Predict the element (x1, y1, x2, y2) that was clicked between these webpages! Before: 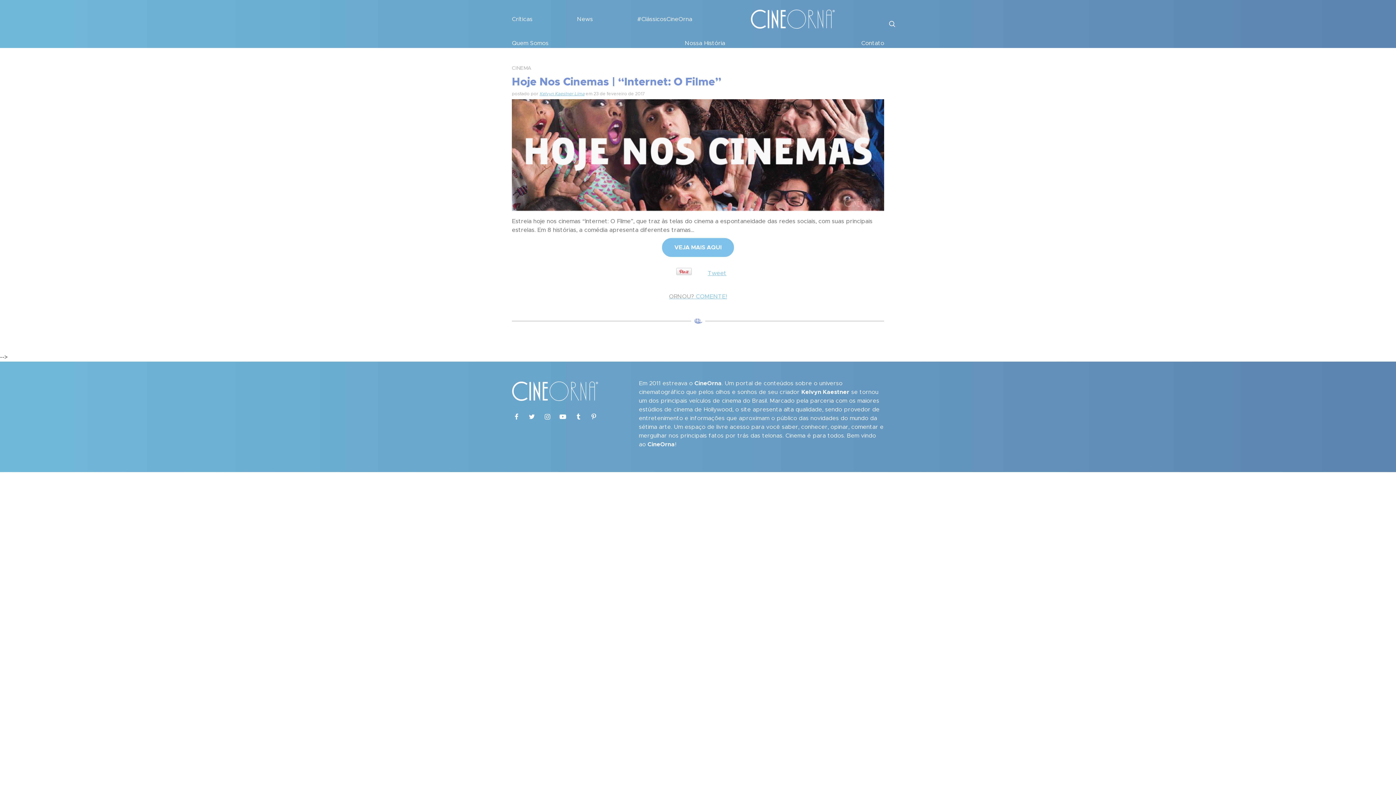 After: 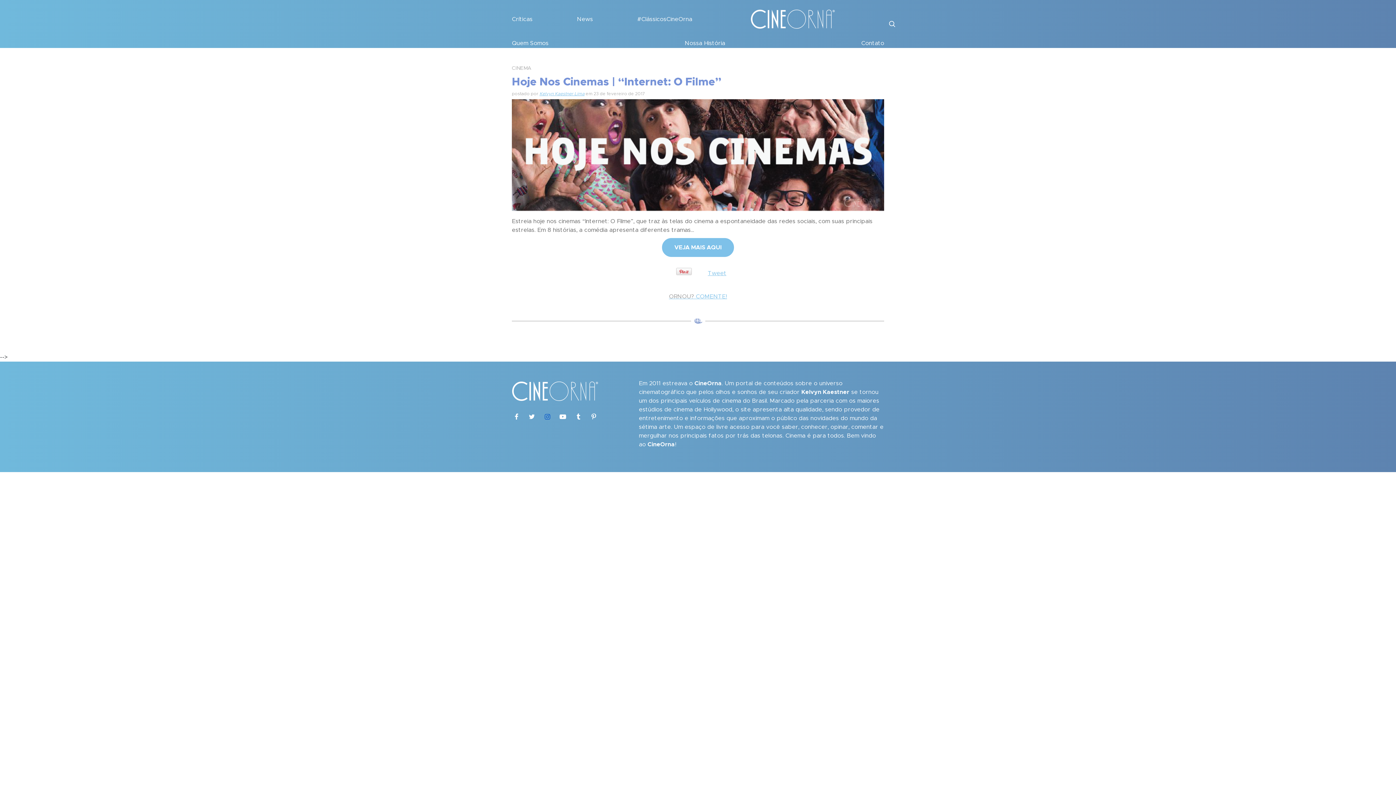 Action: bbox: (542, 414, 552, 420)